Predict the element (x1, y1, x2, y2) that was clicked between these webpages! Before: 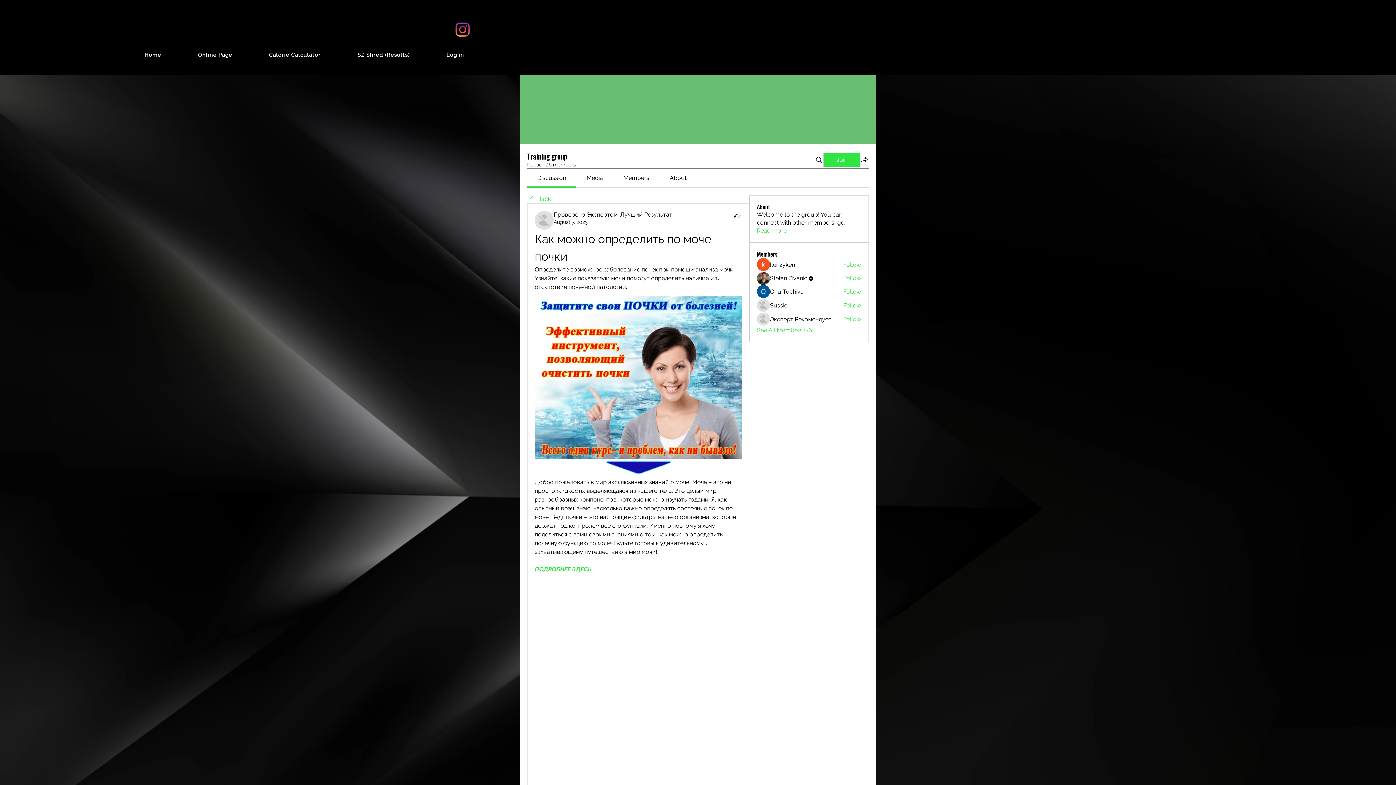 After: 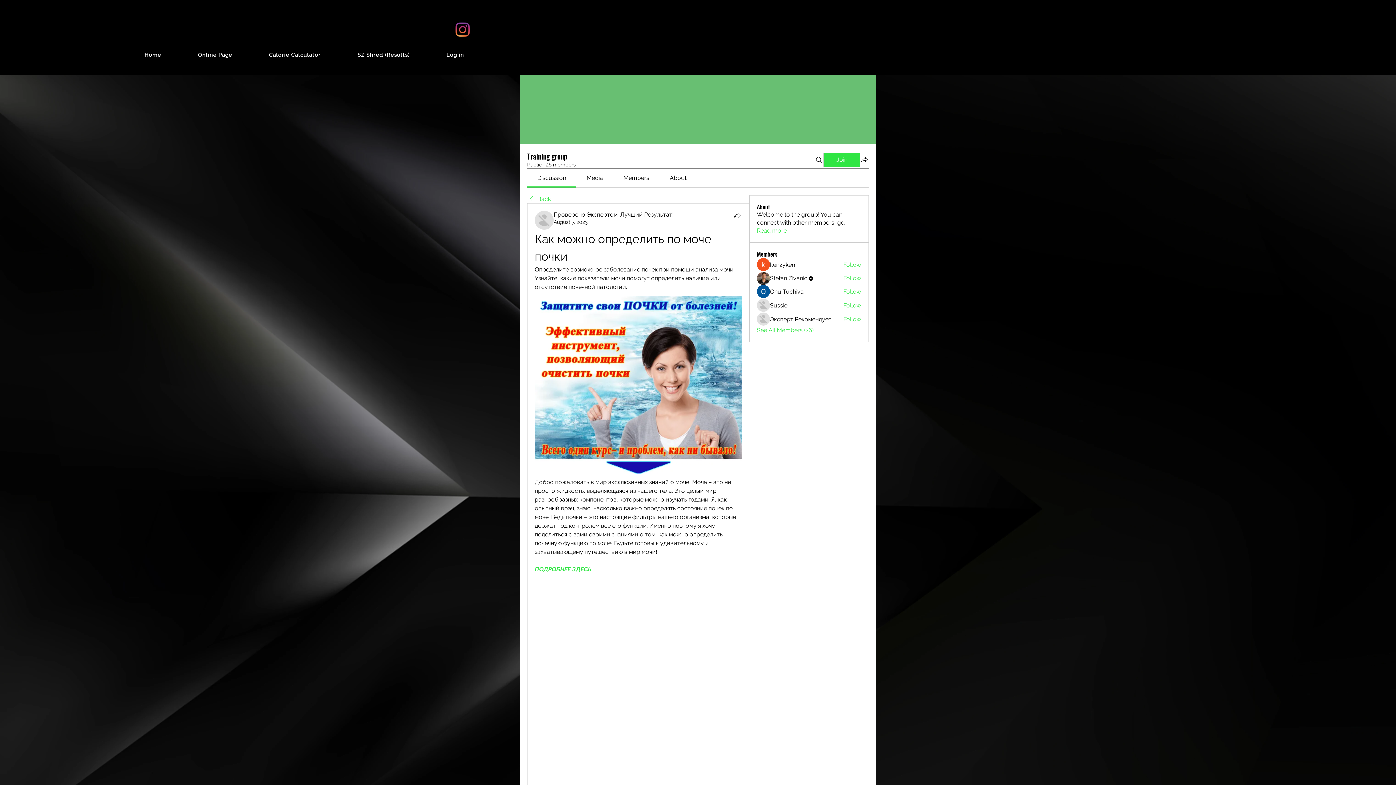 Action: bbox: (586, 174, 603, 181) label: Media